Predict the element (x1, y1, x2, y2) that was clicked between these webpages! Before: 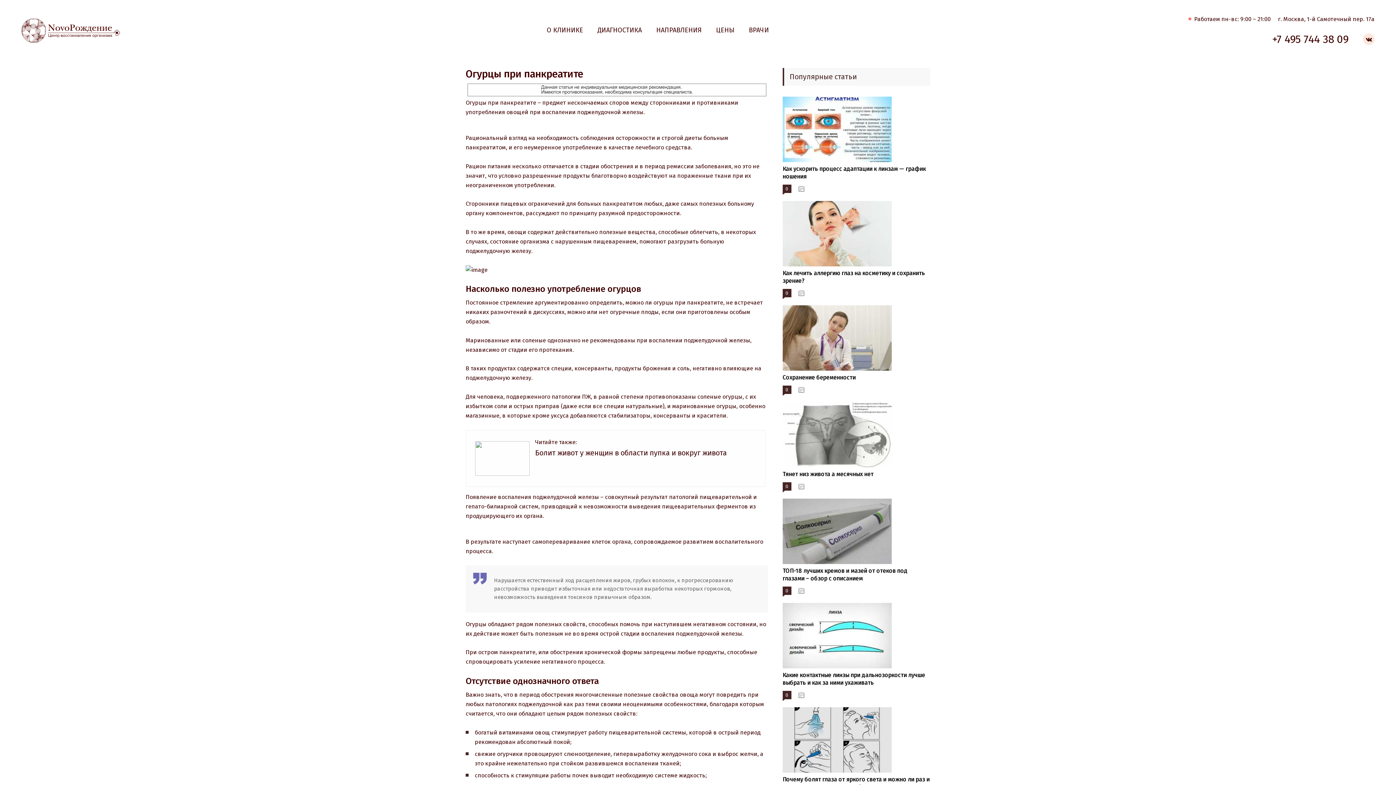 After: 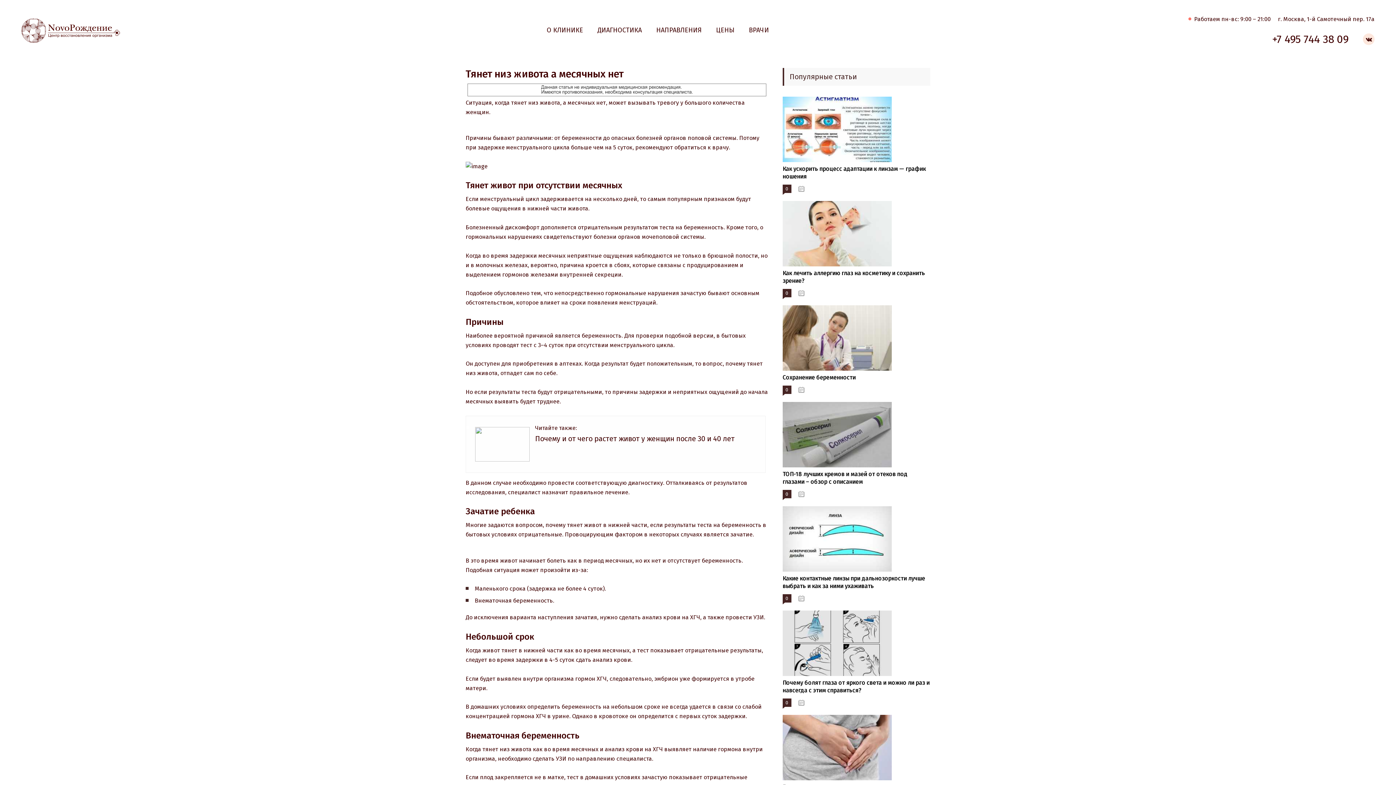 Action: bbox: (782, 470, 873, 477) label: Тянет низ живота а месячных нет